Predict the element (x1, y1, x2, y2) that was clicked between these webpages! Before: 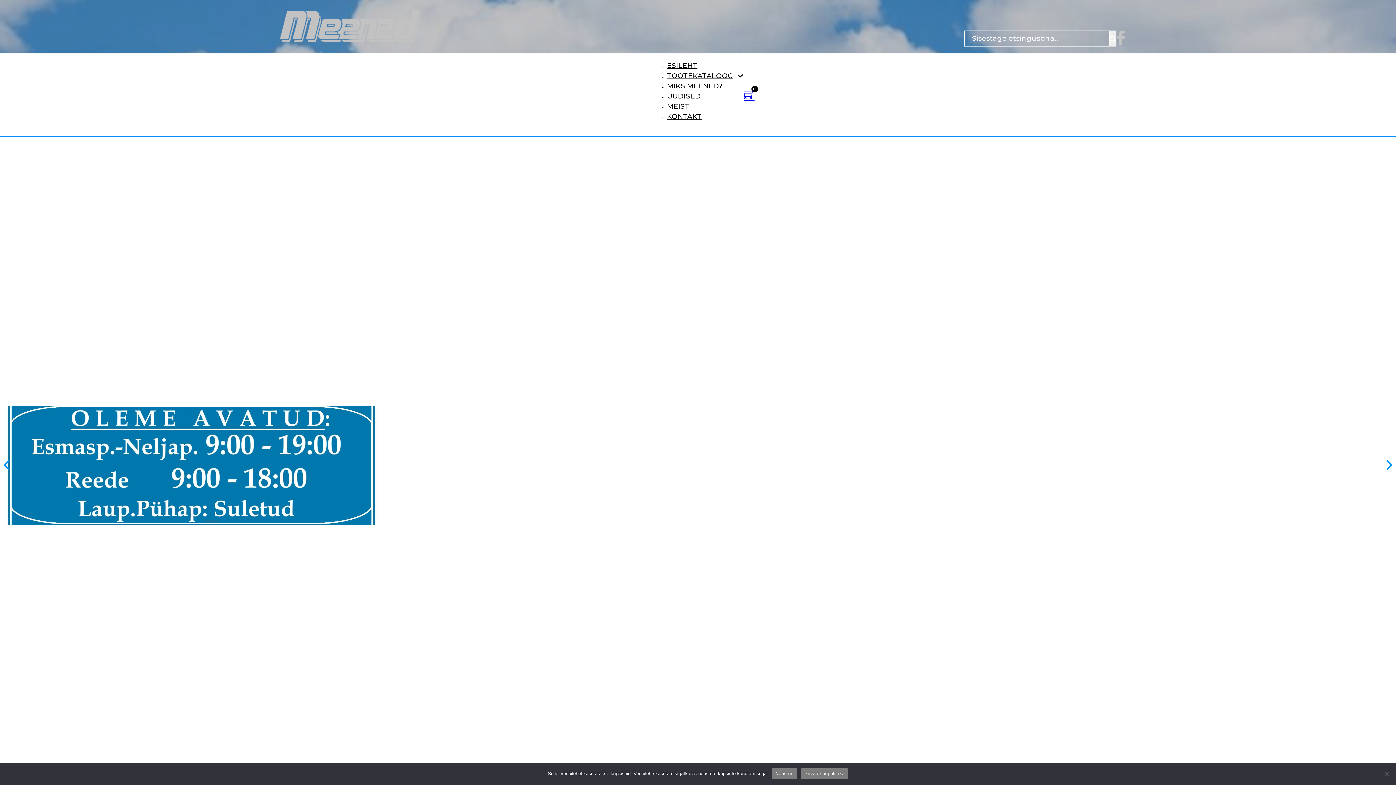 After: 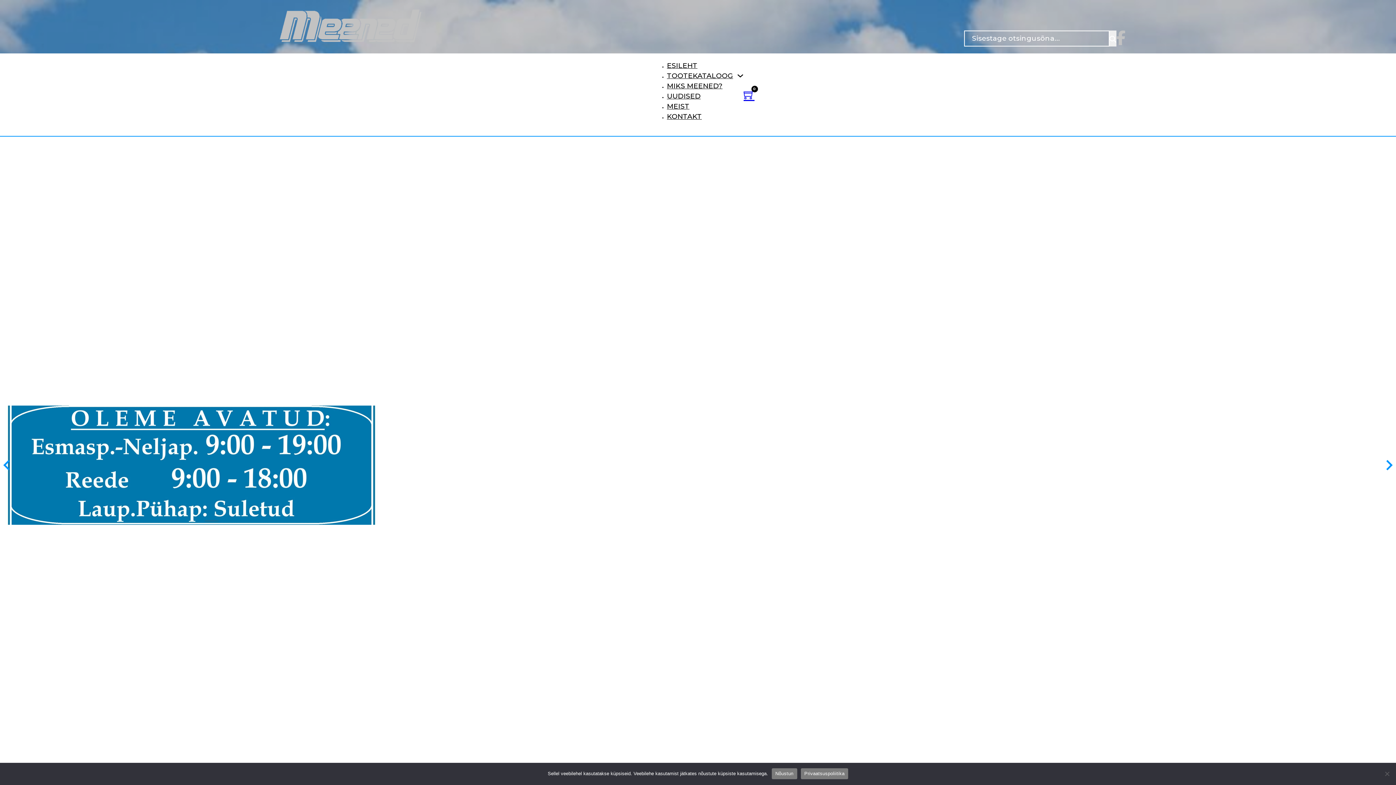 Action: bbox: (265, 0, 435, 51)